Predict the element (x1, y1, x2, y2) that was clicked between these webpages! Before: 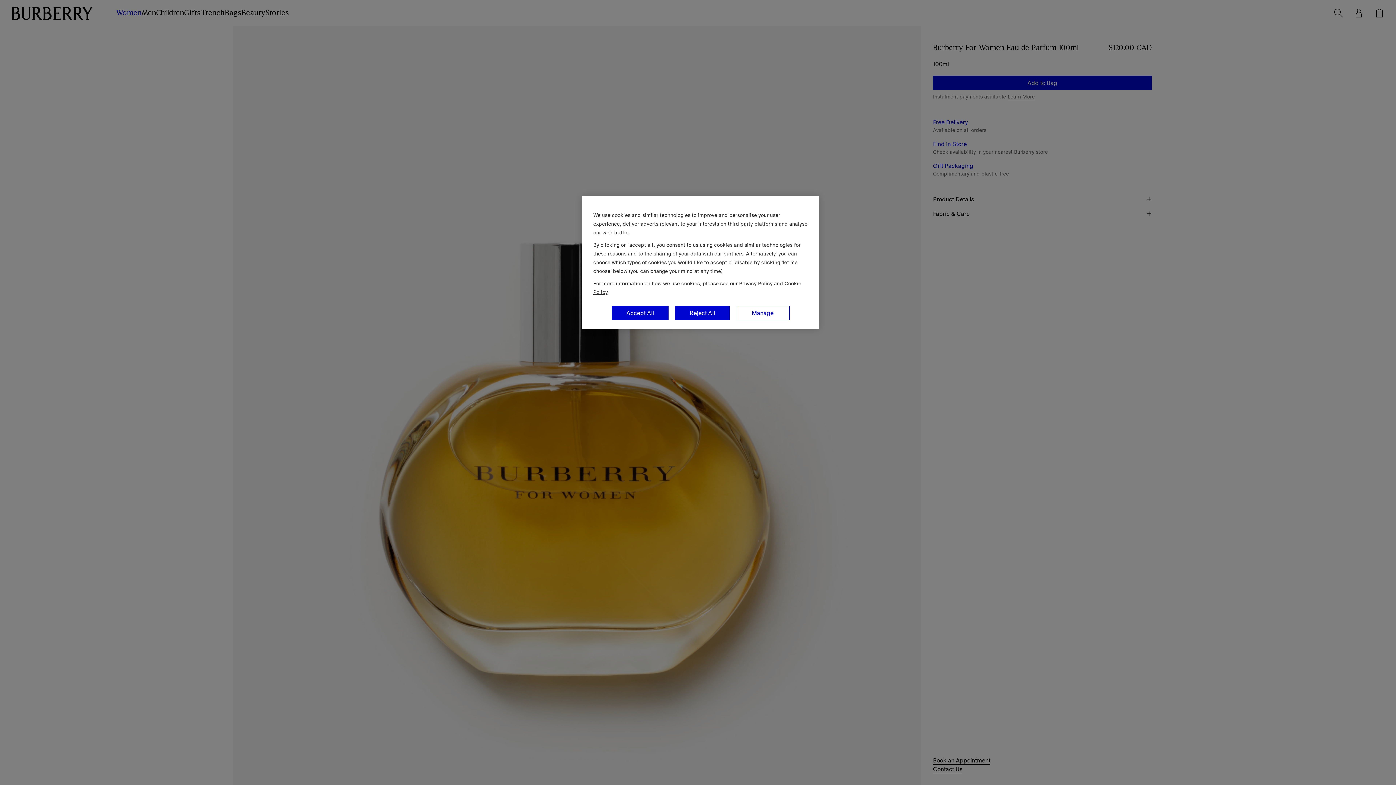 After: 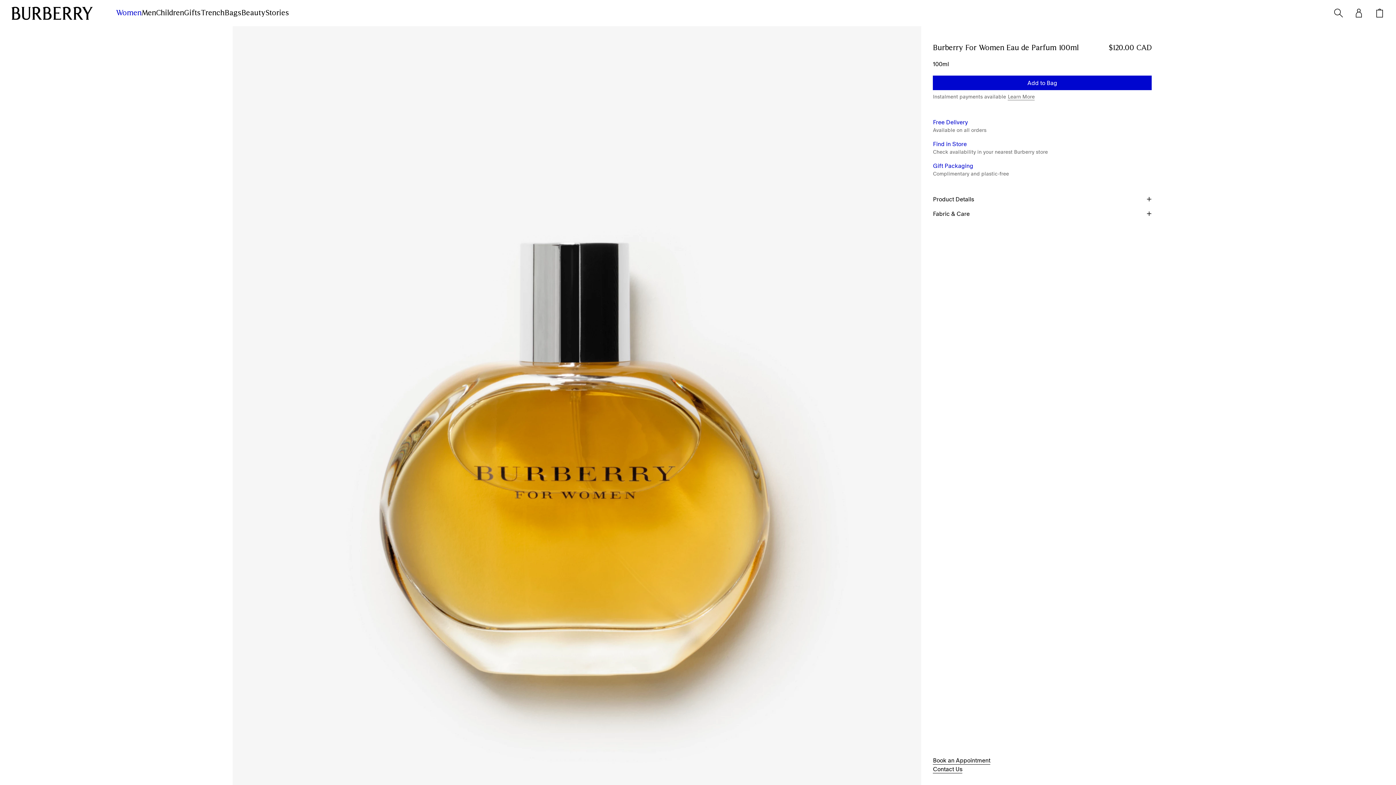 Action: label: Reject All bbox: (674, 305, 730, 320)